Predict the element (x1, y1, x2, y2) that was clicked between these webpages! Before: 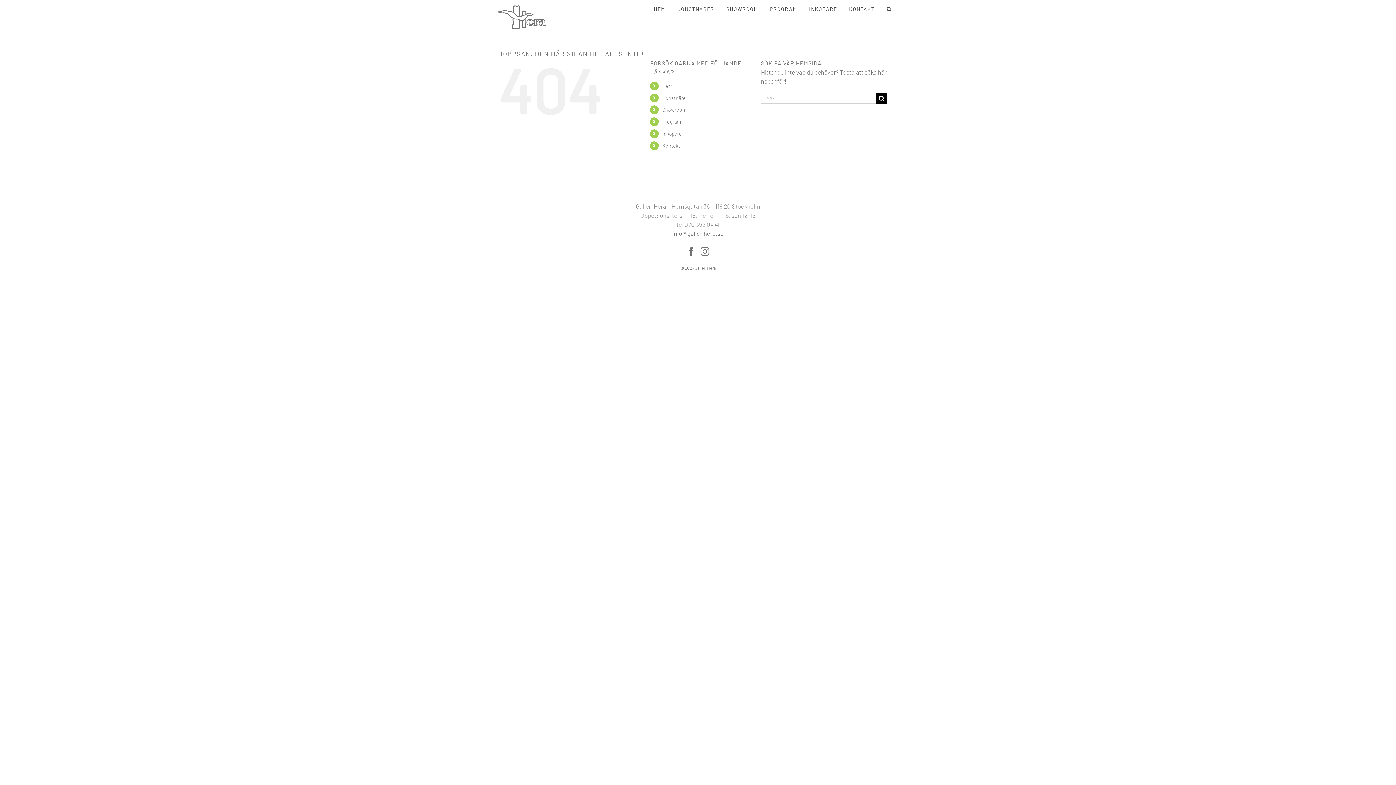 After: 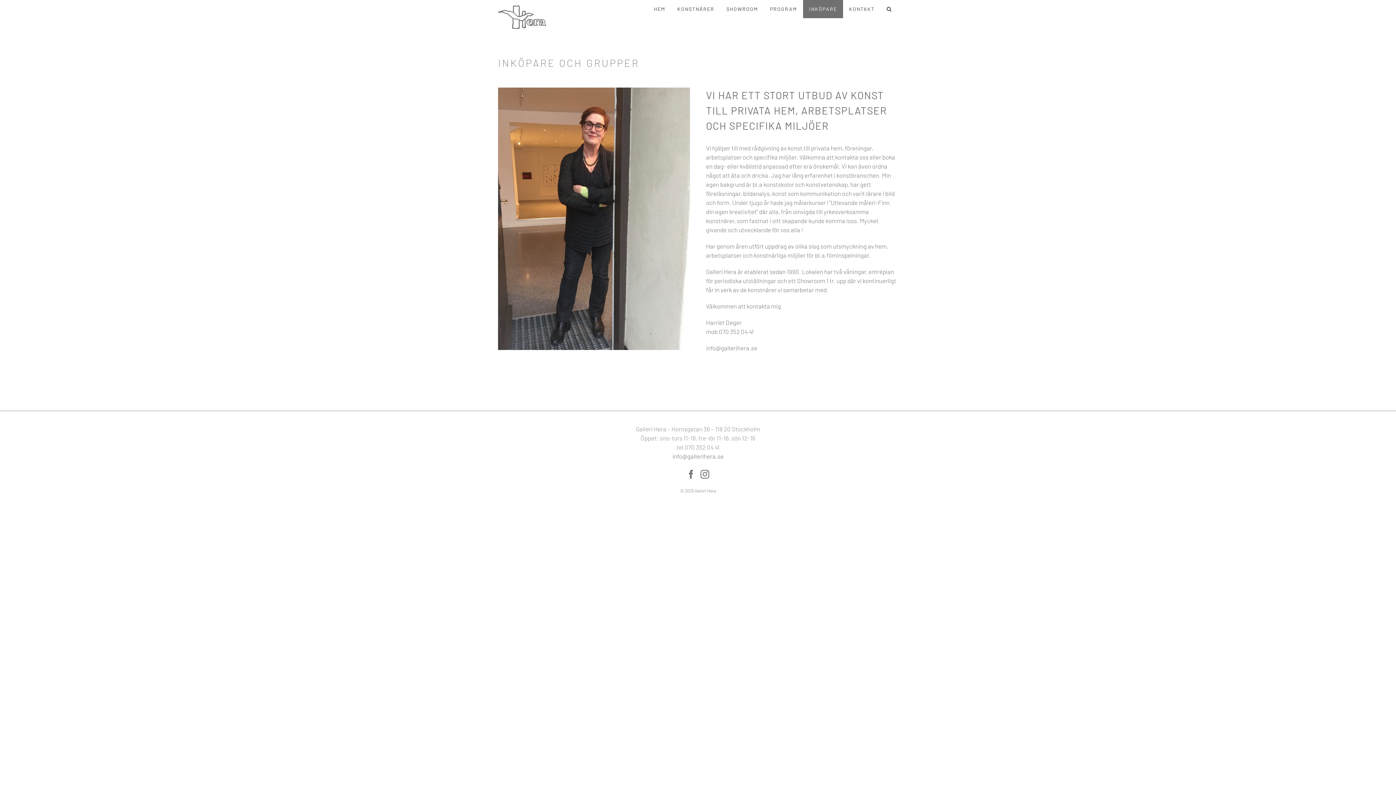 Action: label: INKÖPARE bbox: (803, 0, 843, 18)